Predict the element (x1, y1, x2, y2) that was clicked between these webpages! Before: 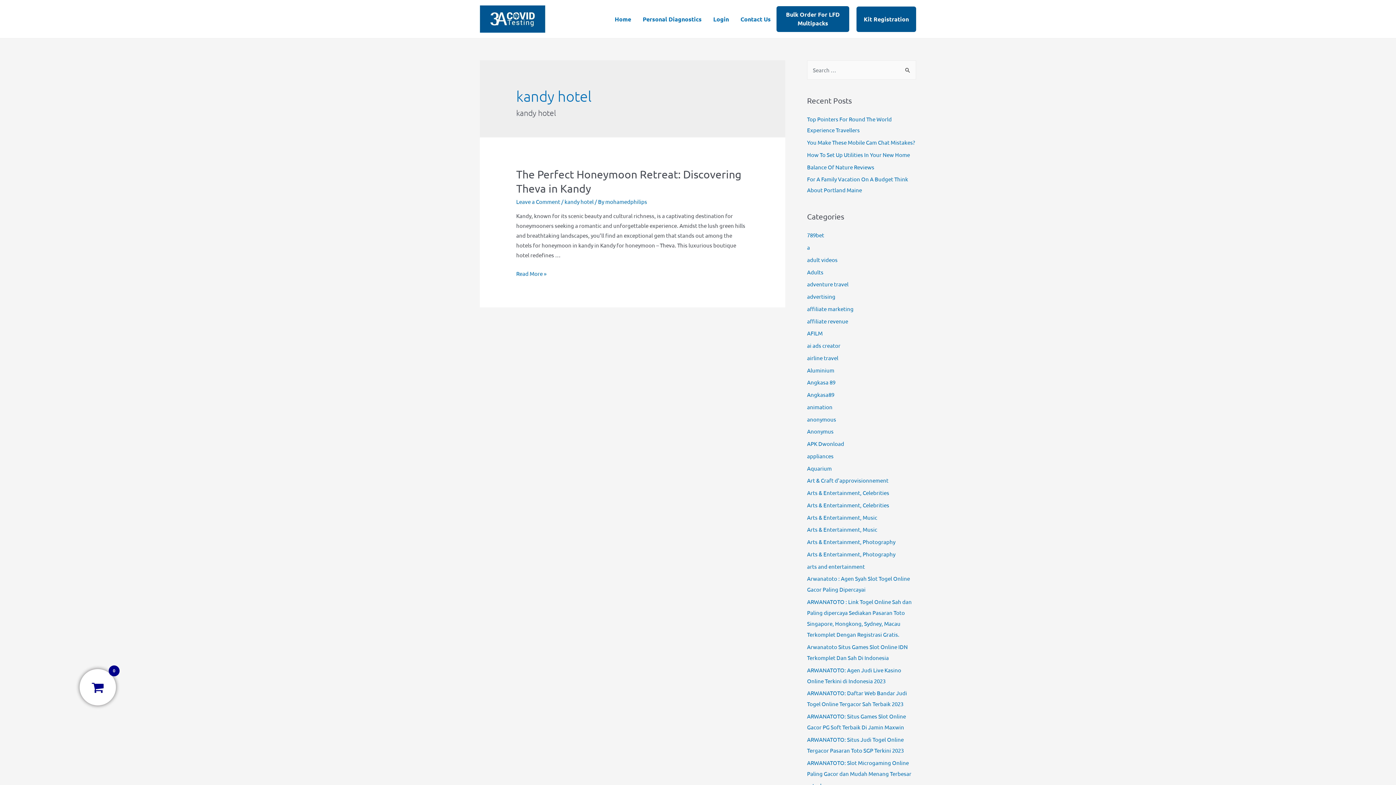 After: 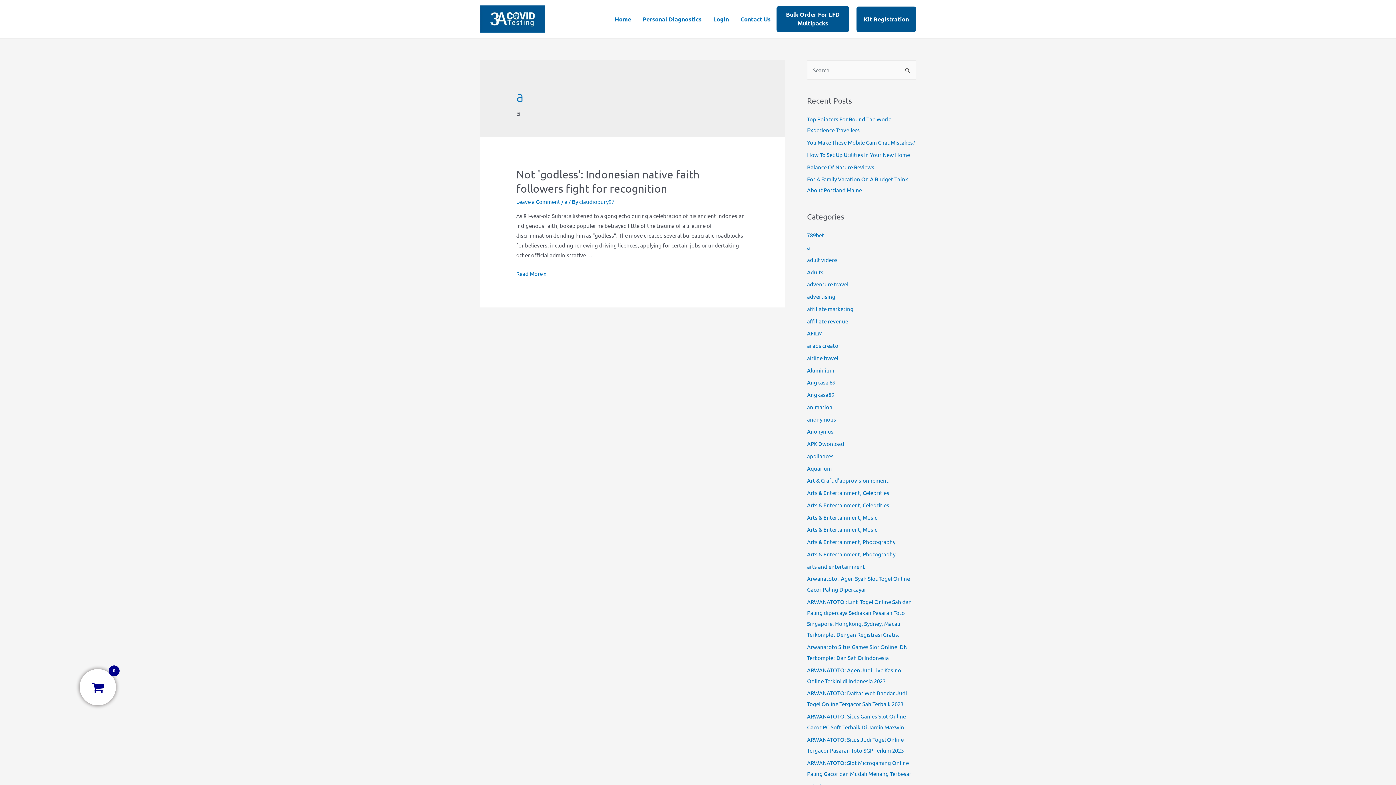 Action: label: a bbox: (807, 244, 810, 250)